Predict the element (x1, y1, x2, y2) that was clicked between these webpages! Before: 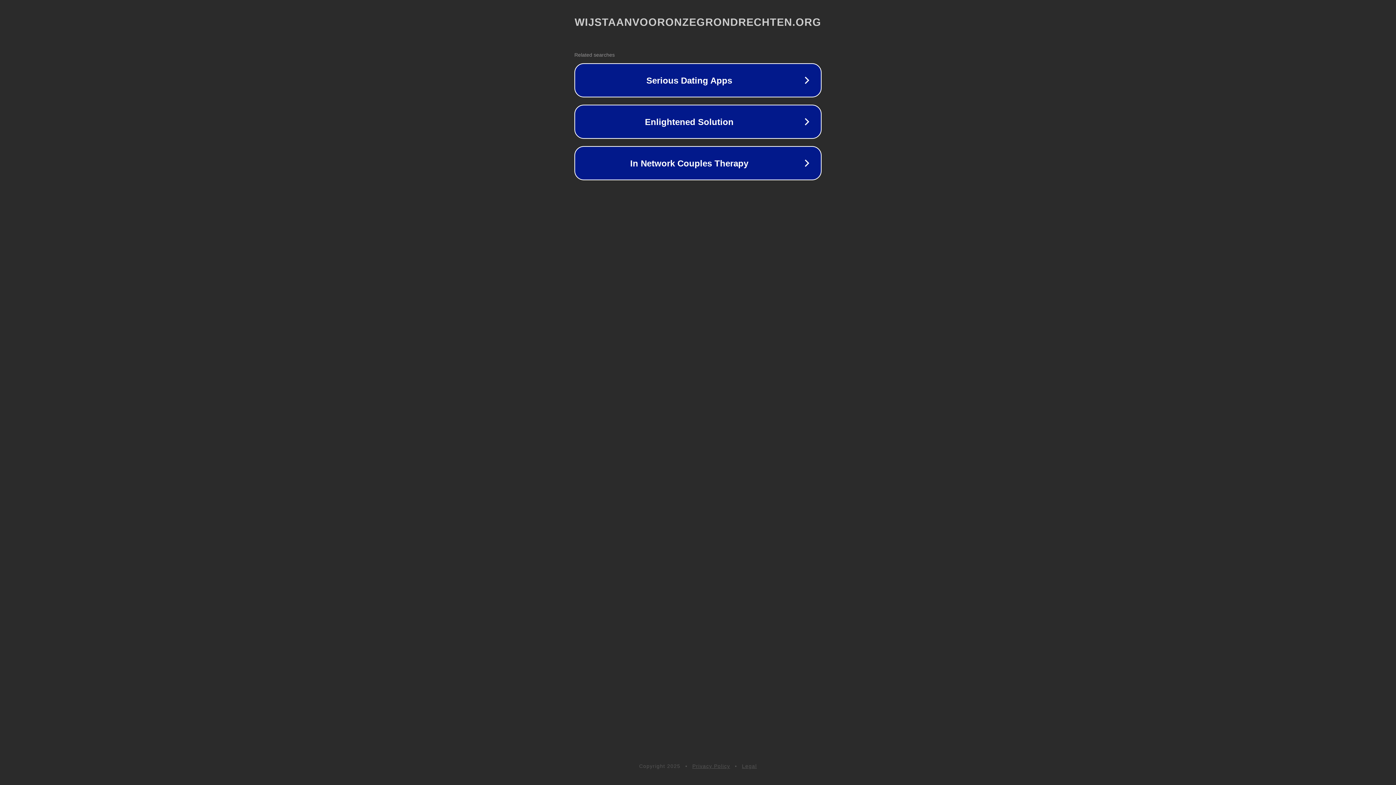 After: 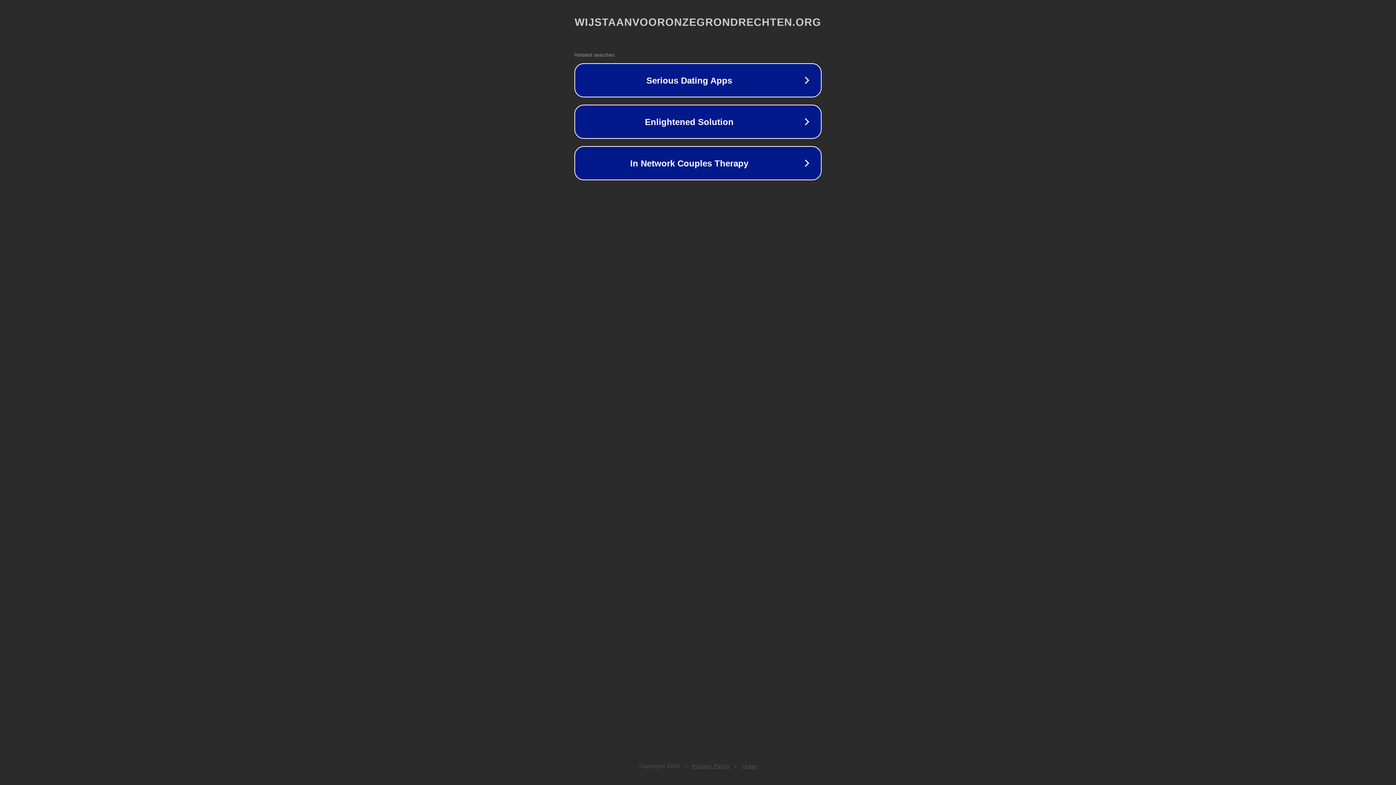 Action: label: Privacy Policy bbox: (692, 763, 730, 769)